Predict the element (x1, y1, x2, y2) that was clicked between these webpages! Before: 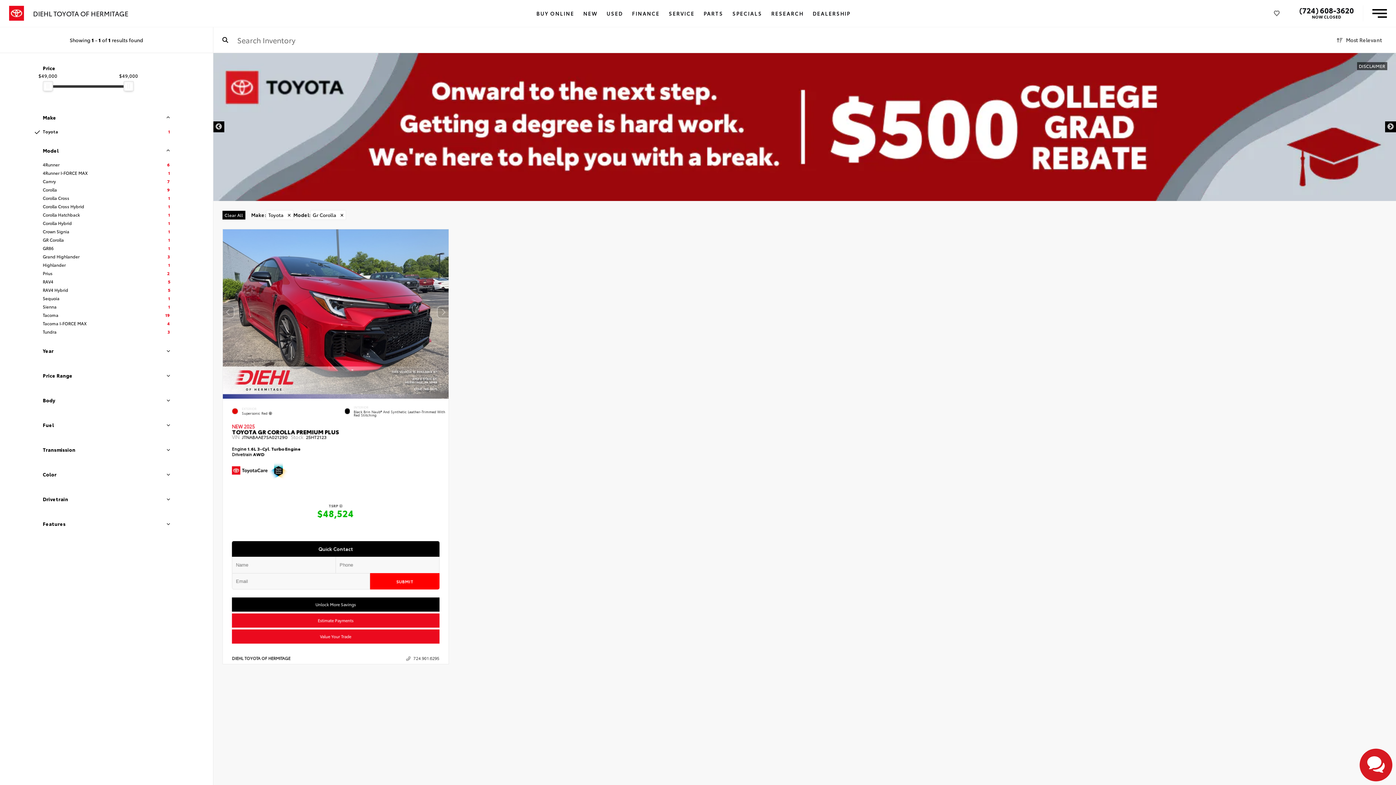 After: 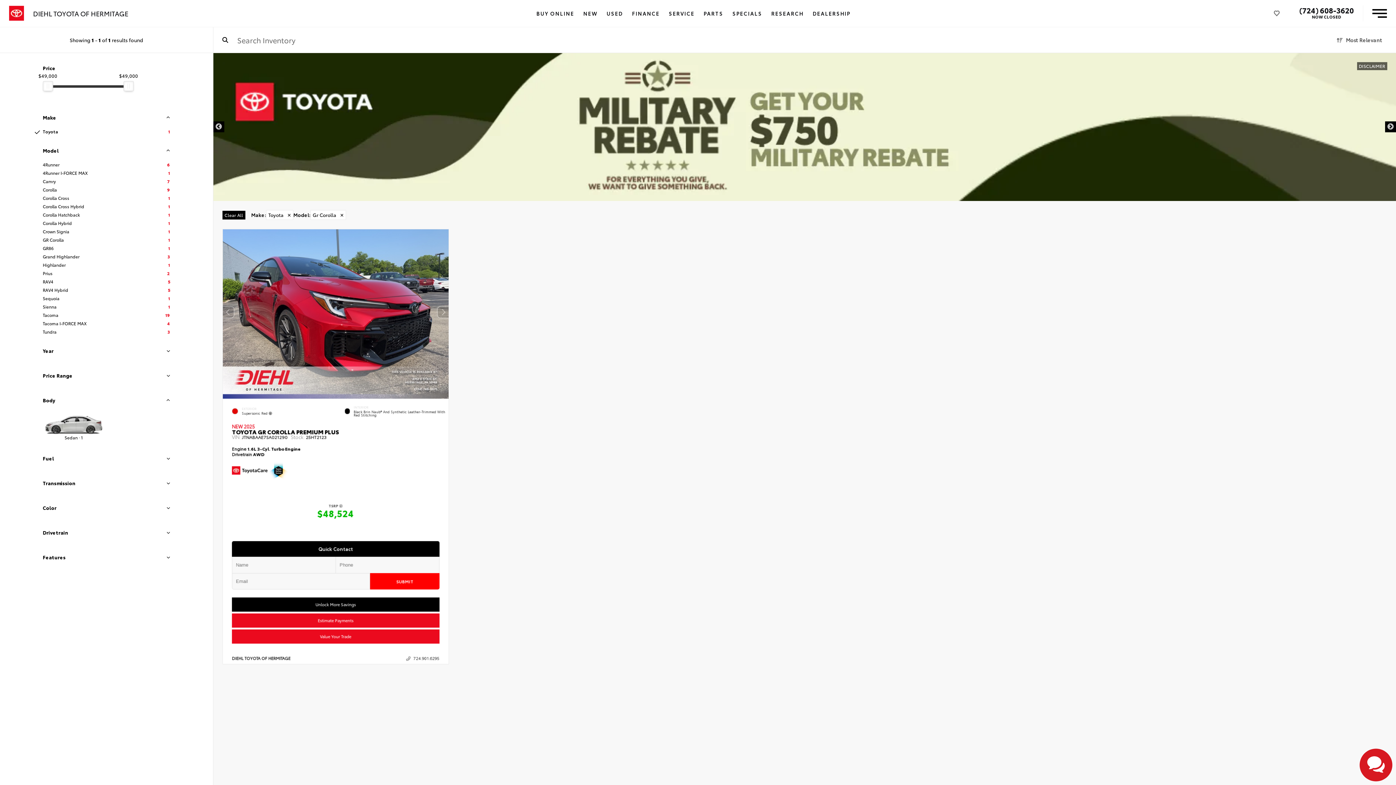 Action: bbox: (164, 398, 170, 402)